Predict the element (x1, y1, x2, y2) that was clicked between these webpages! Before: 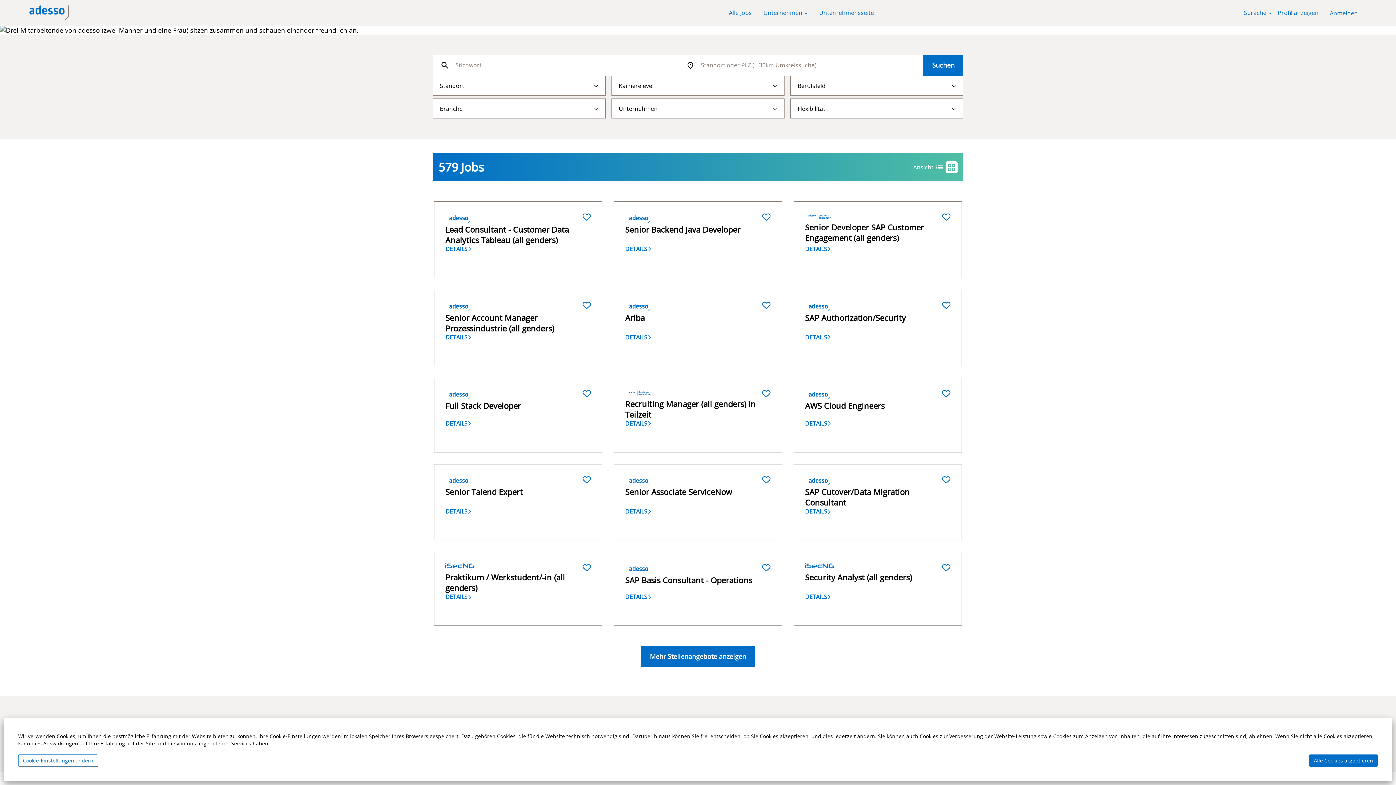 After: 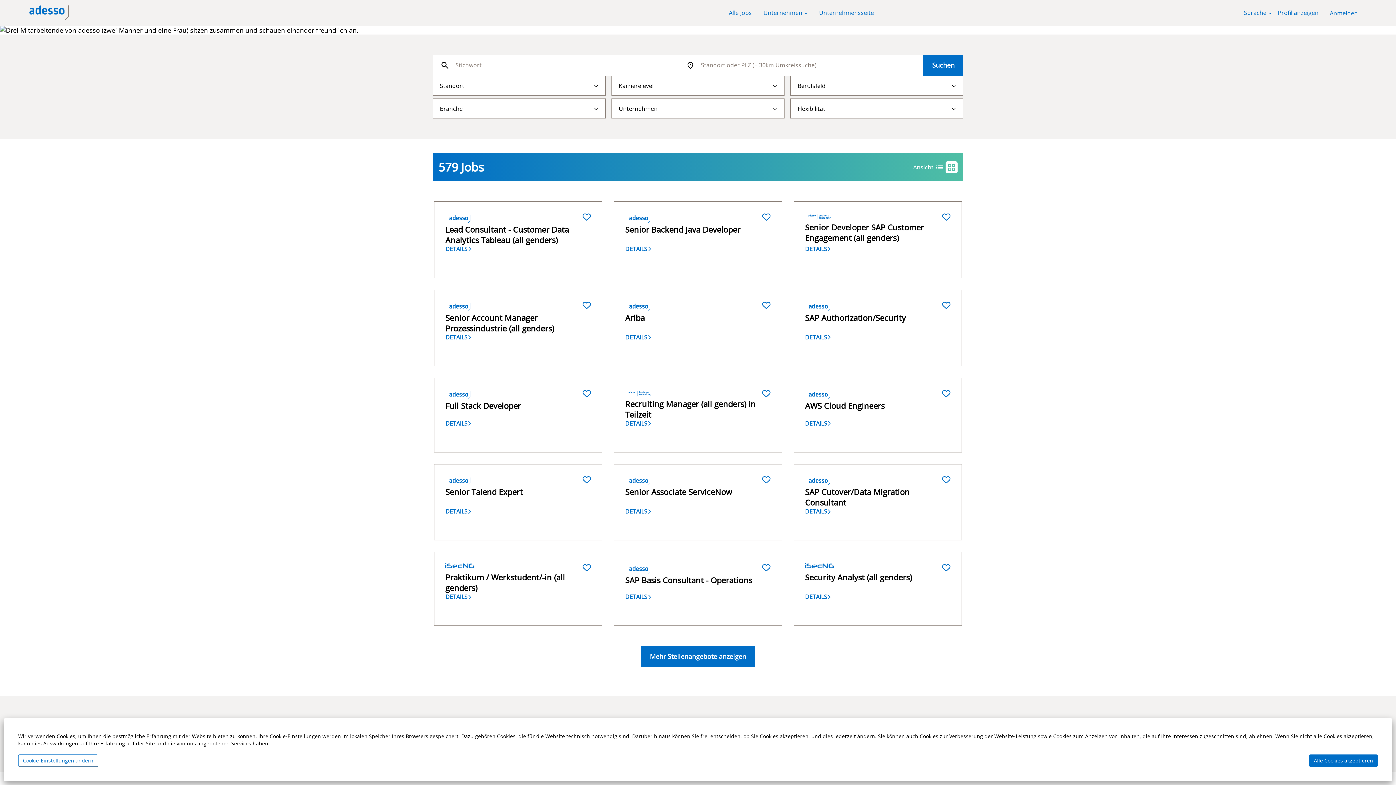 Action: bbox: (29, 5, 69, 20)